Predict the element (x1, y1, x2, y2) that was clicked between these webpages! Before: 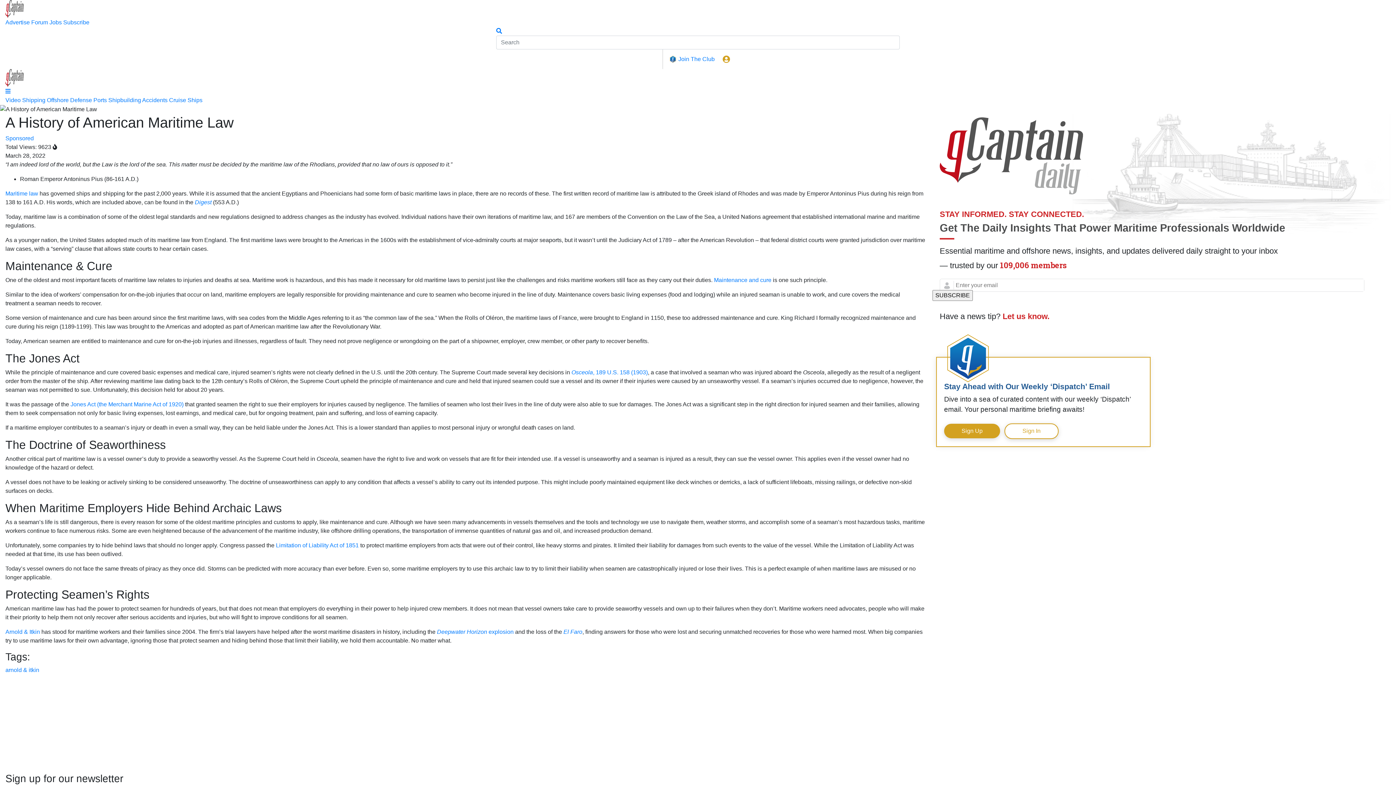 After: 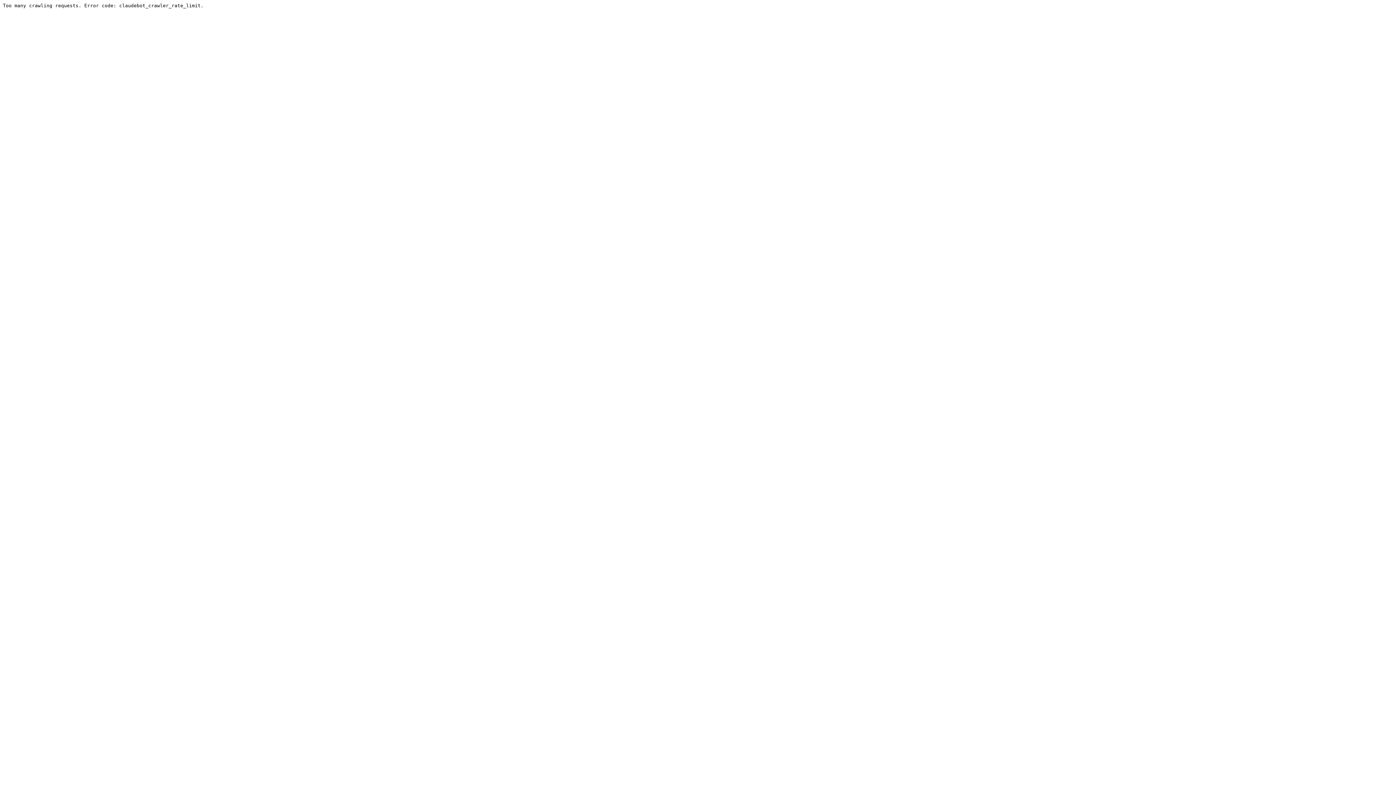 Action: bbox: (31, 19, 48, 25) label: Forum